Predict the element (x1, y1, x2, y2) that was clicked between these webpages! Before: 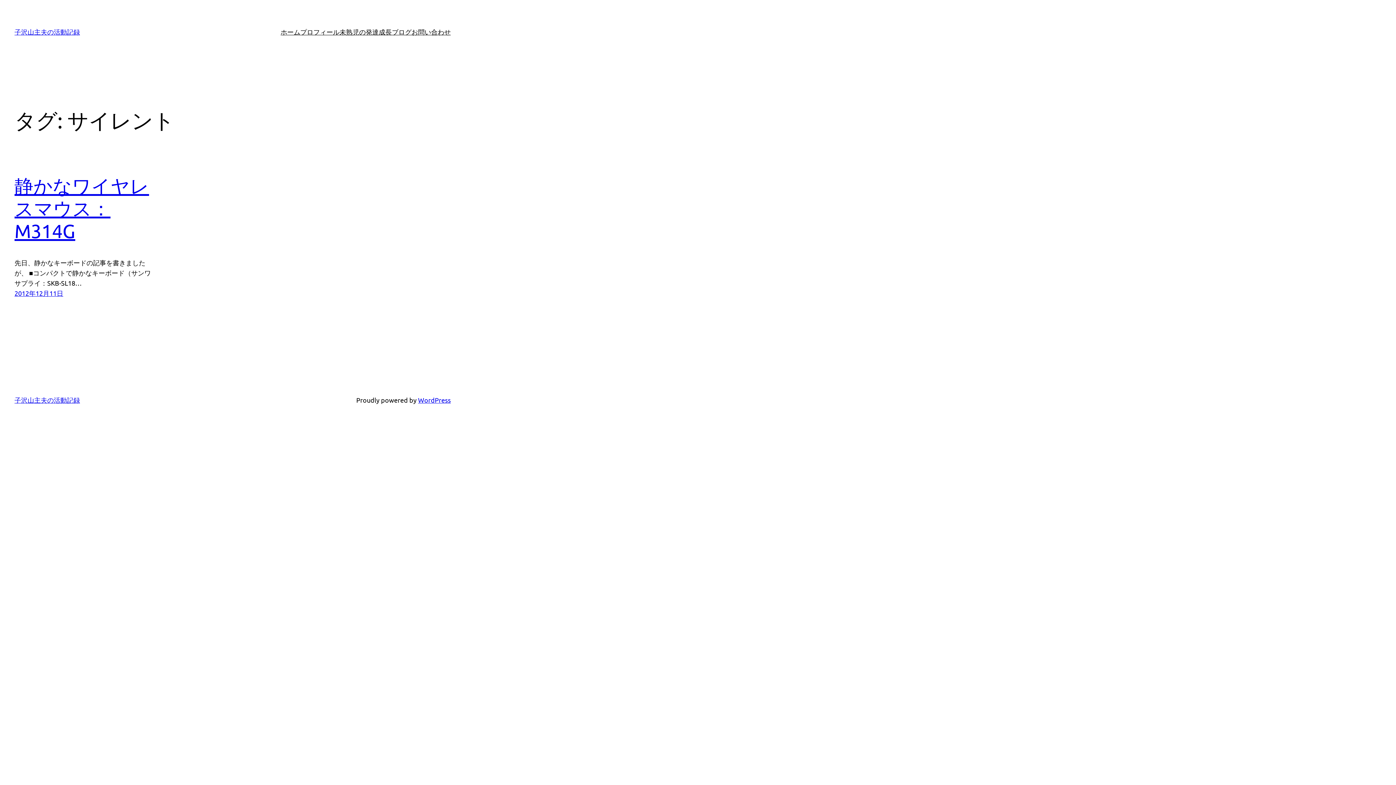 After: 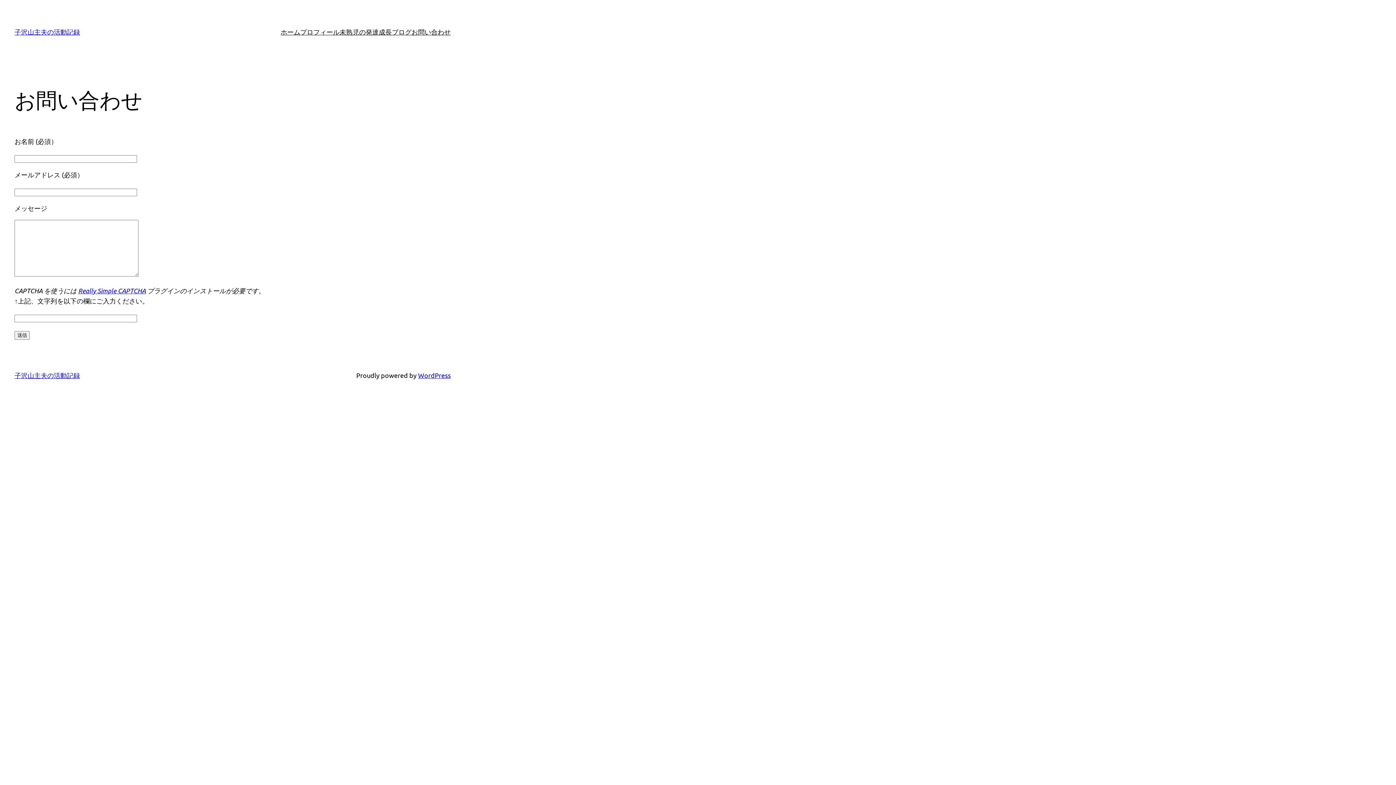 Action: label: お問い合わせ bbox: (411, 26, 450, 37)